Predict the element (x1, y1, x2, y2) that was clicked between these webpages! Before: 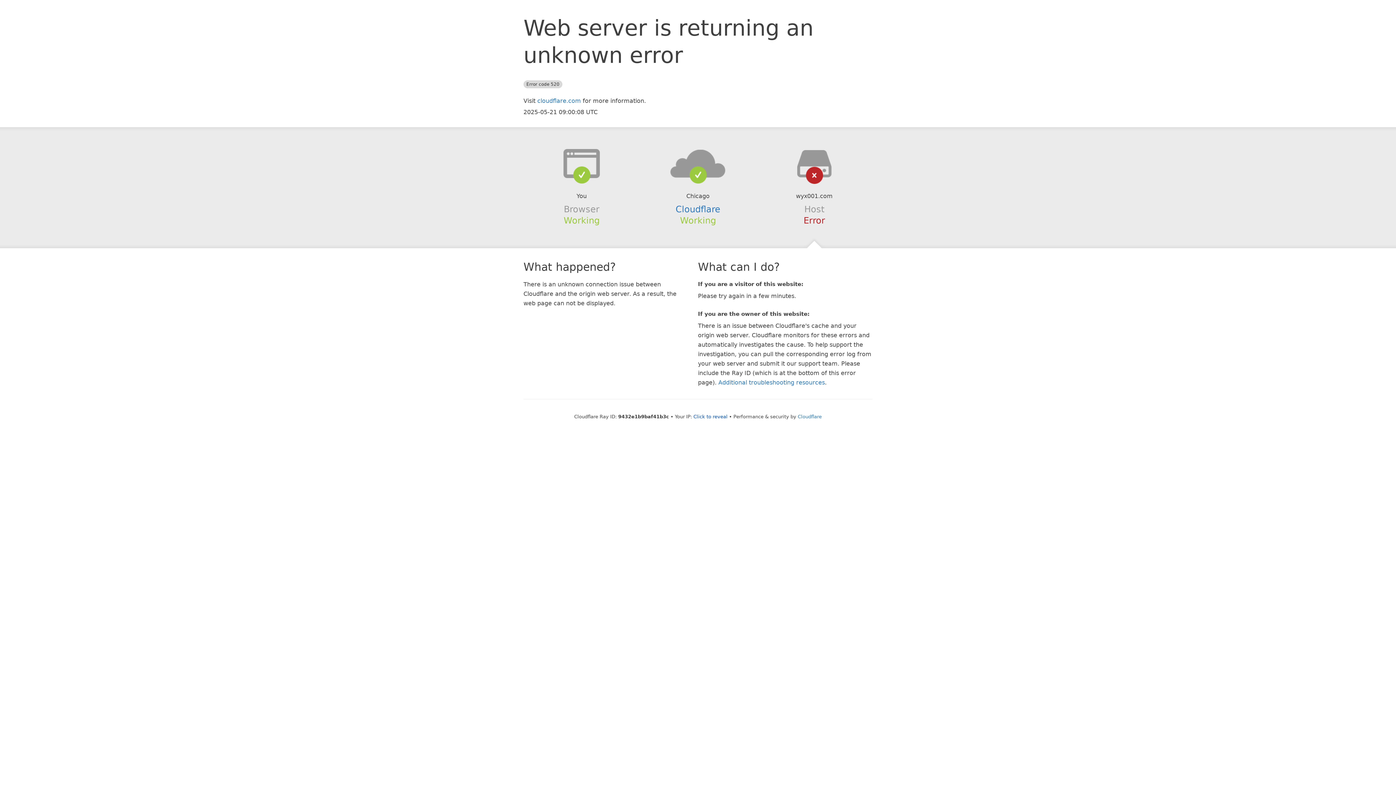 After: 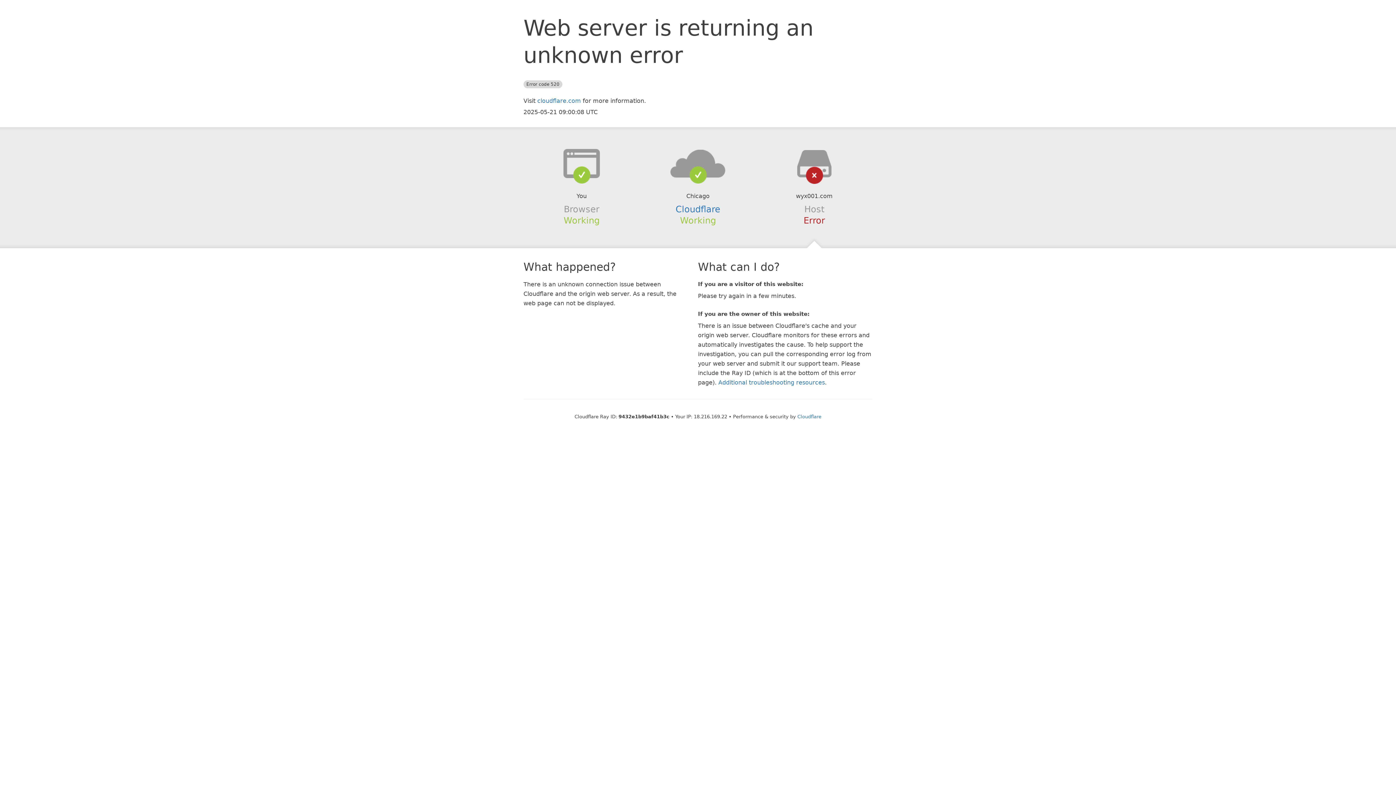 Action: label: Click to reveal bbox: (693, 414, 727, 419)